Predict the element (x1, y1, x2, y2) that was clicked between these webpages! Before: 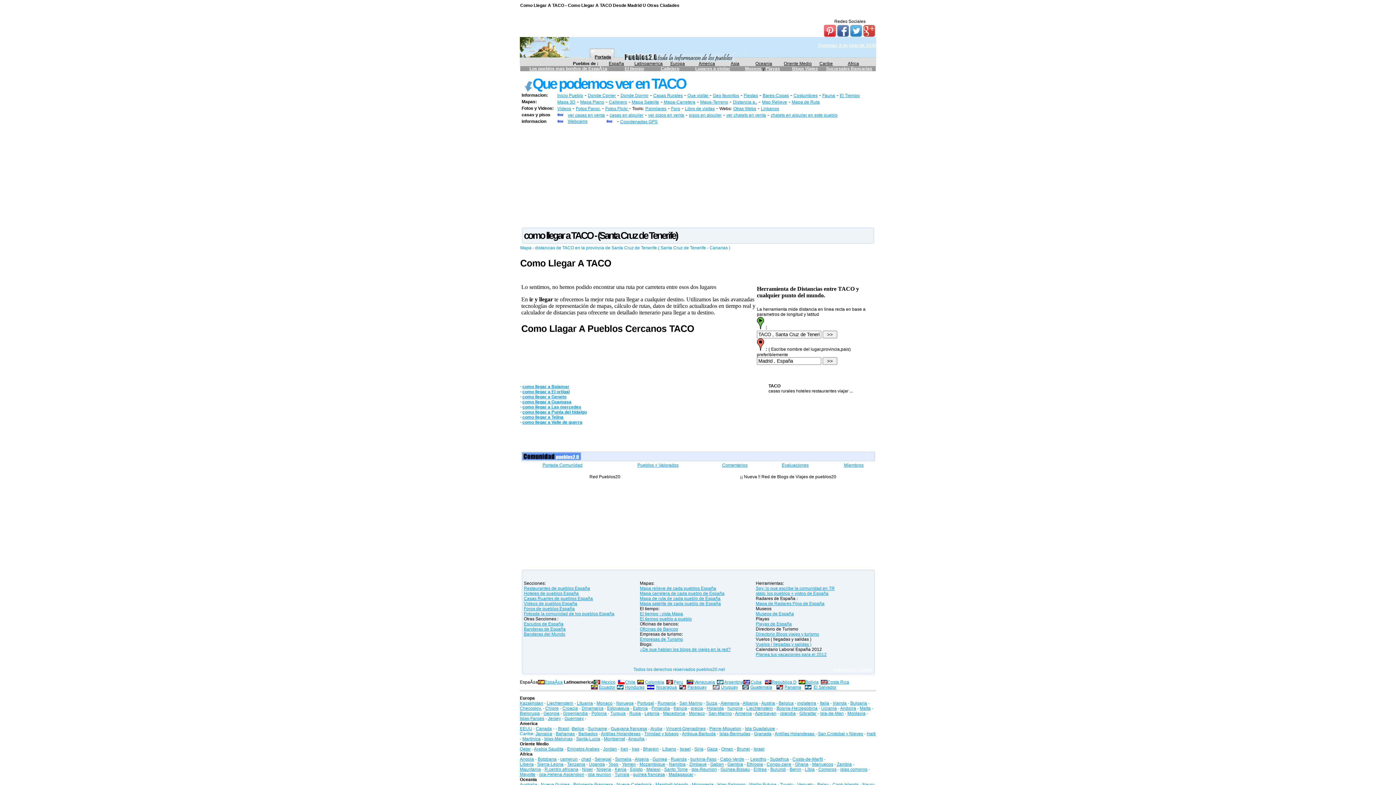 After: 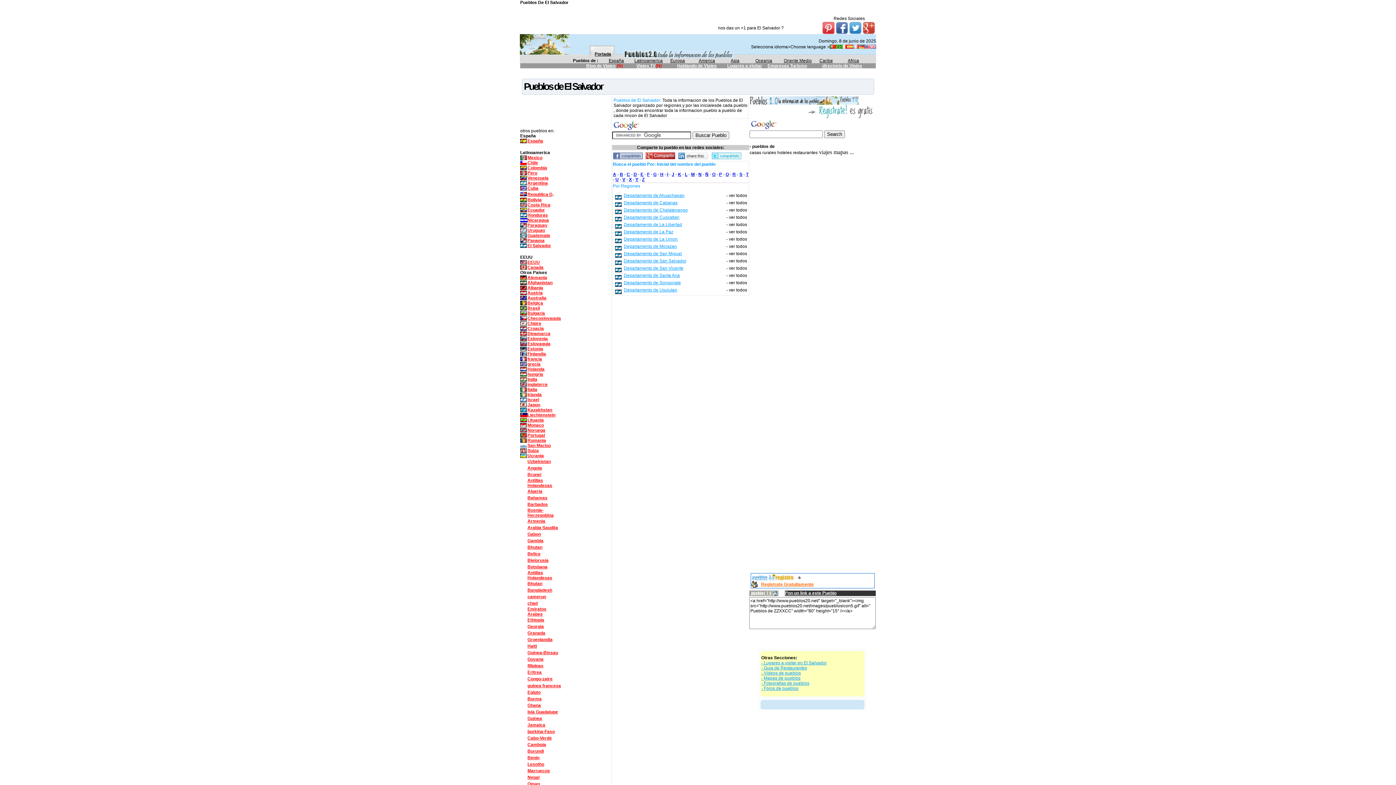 Action: bbox: (813, 685, 836, 690) label: El Salvador